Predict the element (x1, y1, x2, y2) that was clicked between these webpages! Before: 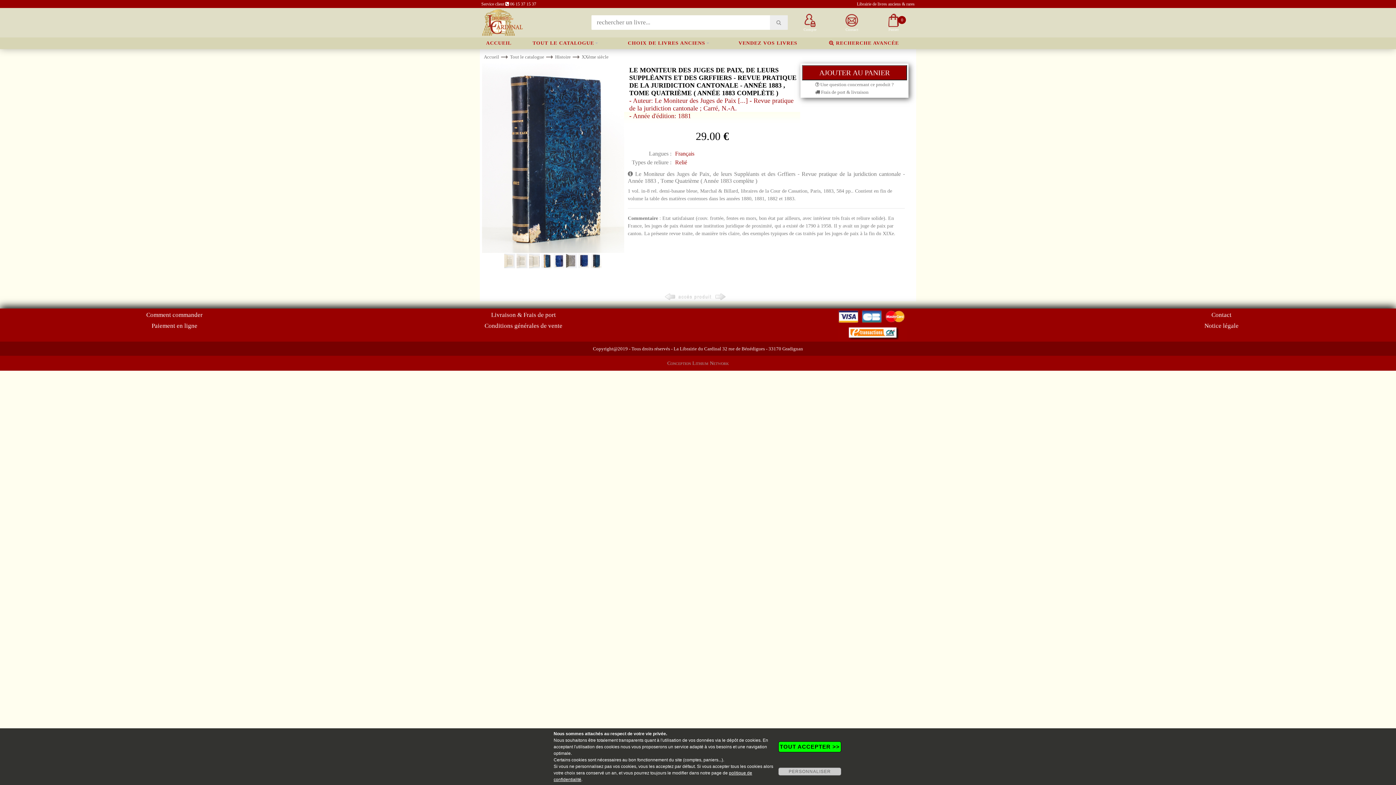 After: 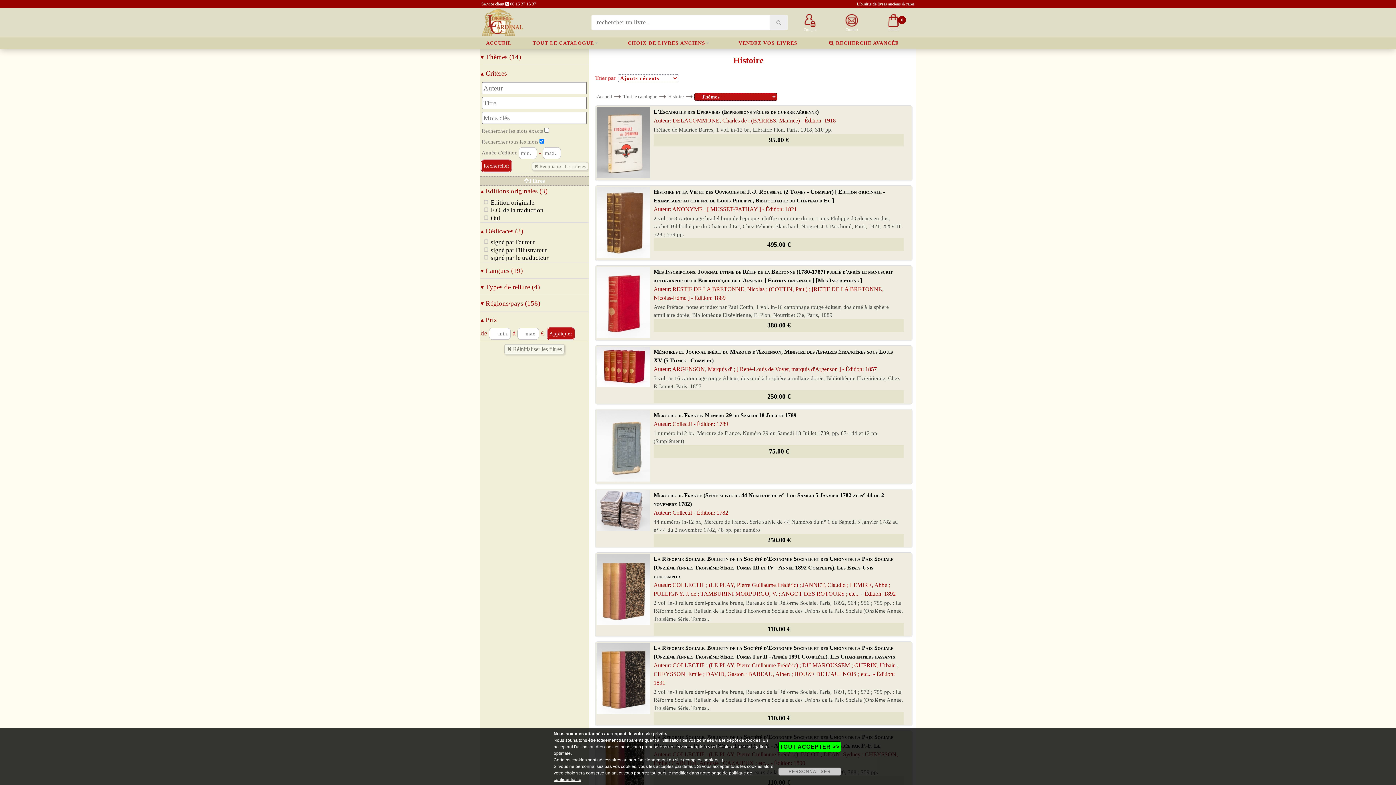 Action: label: Histoire bbox: (554, 53, 571, 60)